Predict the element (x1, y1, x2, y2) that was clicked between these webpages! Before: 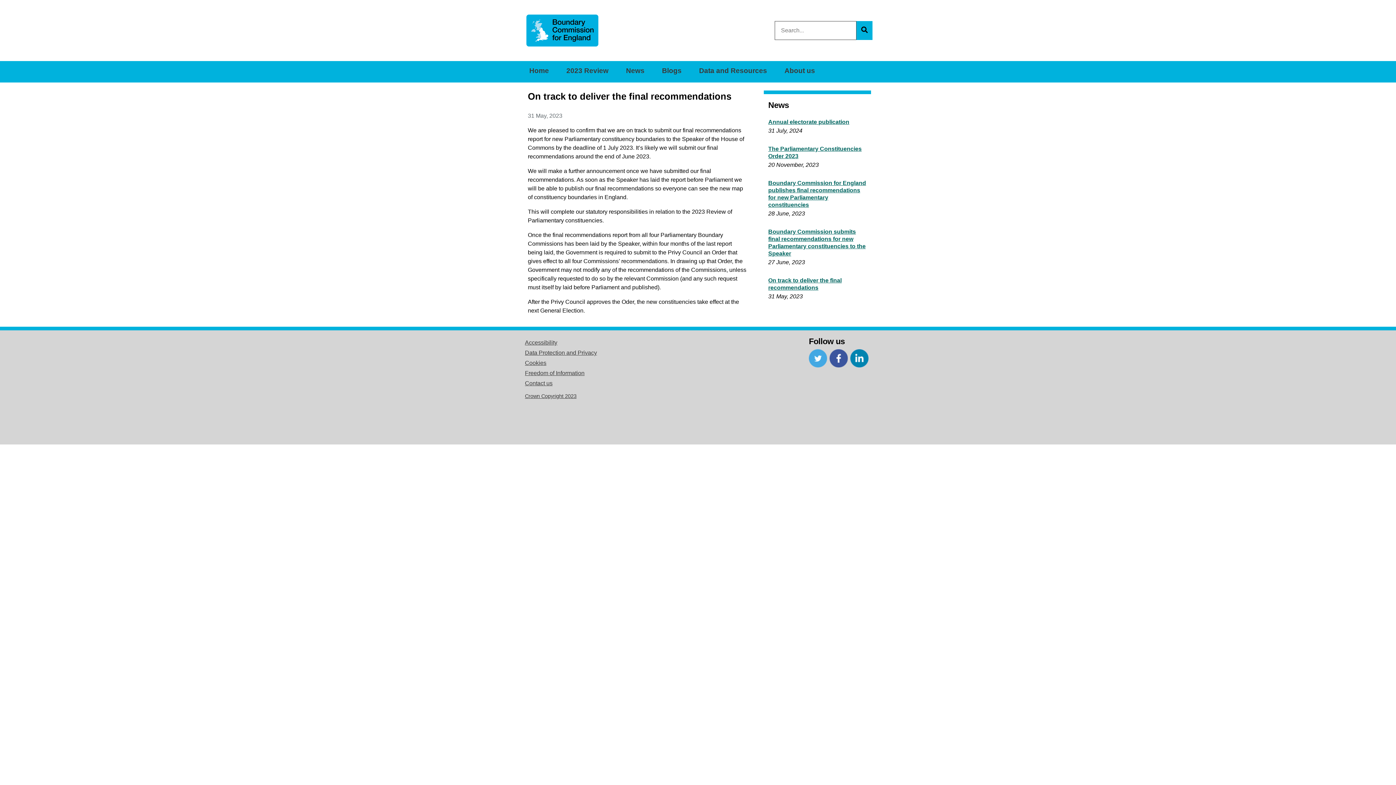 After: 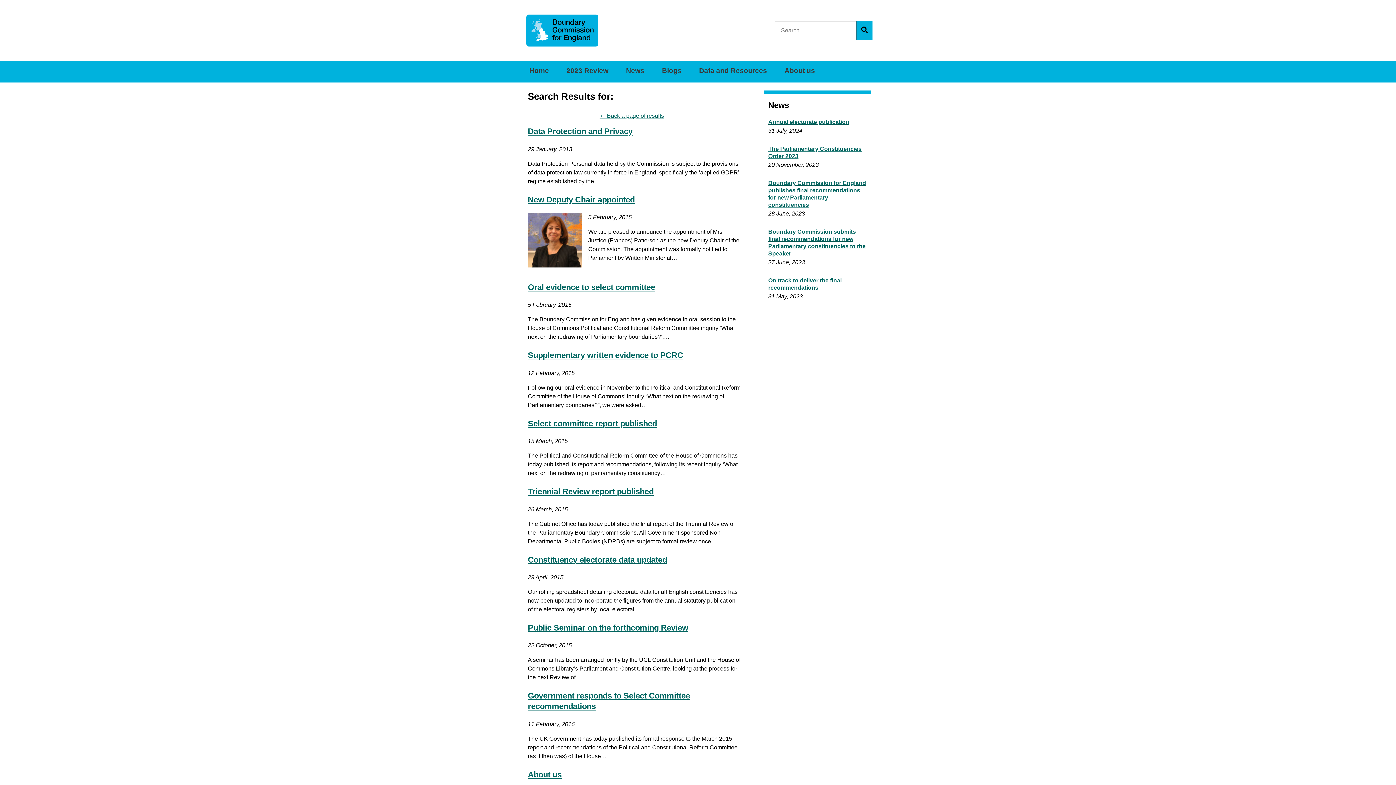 Action: bbox: (856, 21, 872, 39) label: Search